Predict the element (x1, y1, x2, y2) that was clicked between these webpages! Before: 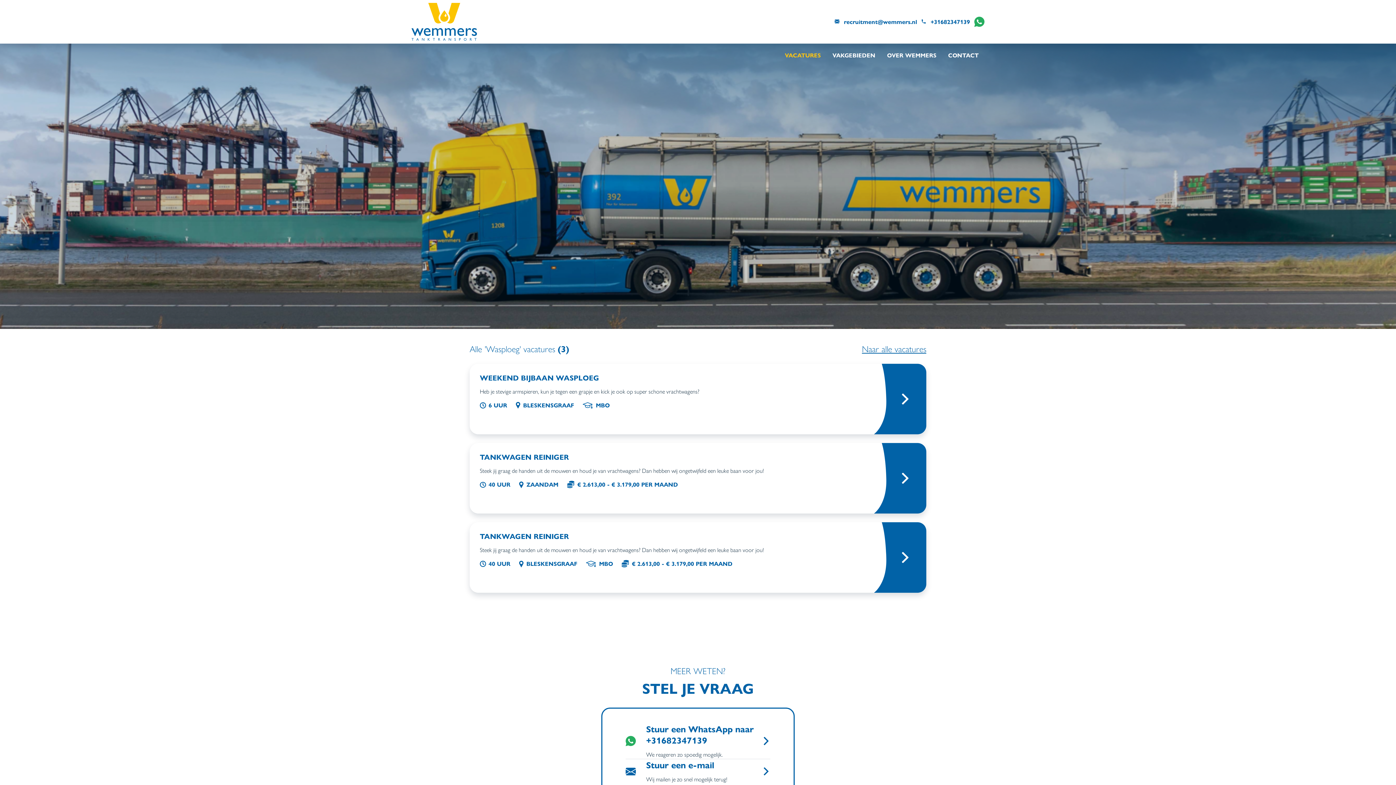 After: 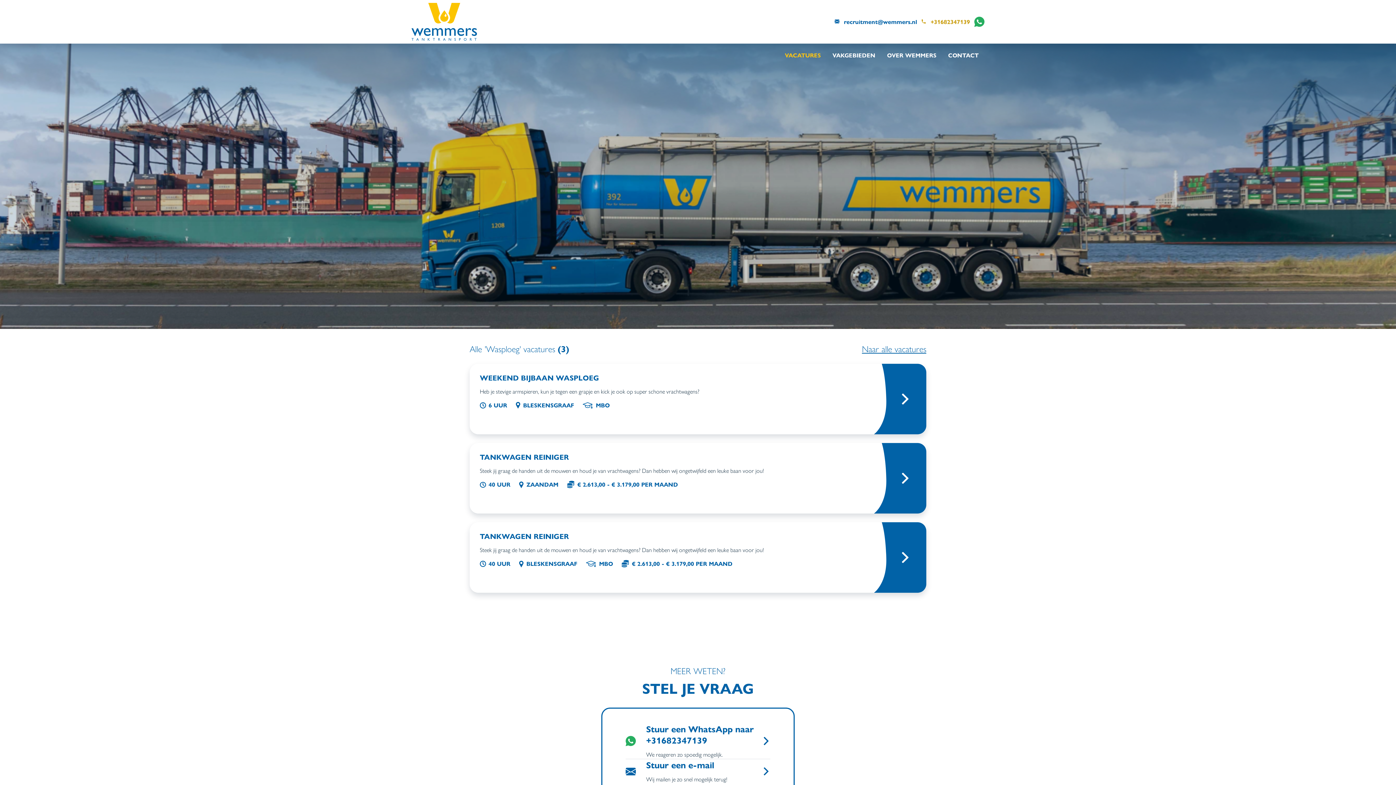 Action: bbox: (921, 17, 970, 26) label: +31682347139